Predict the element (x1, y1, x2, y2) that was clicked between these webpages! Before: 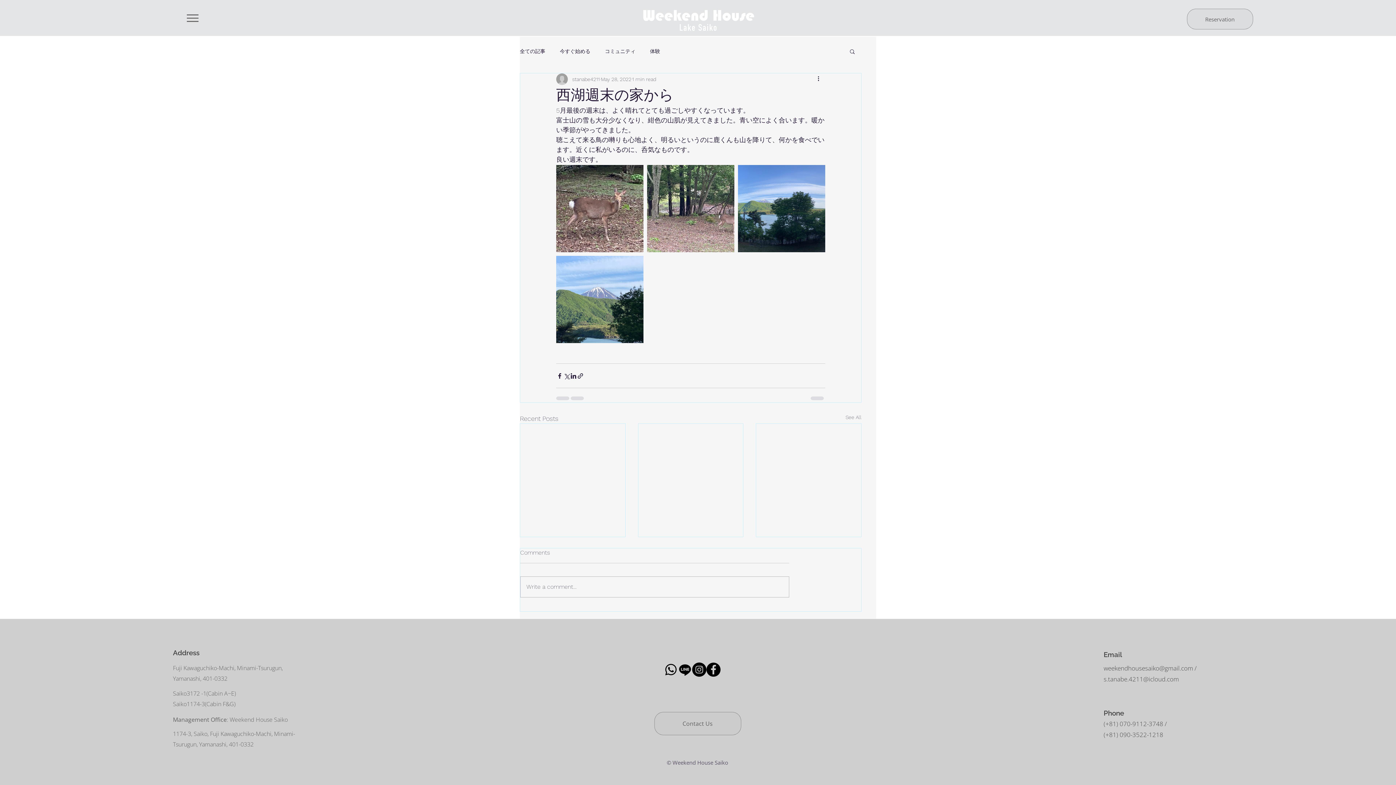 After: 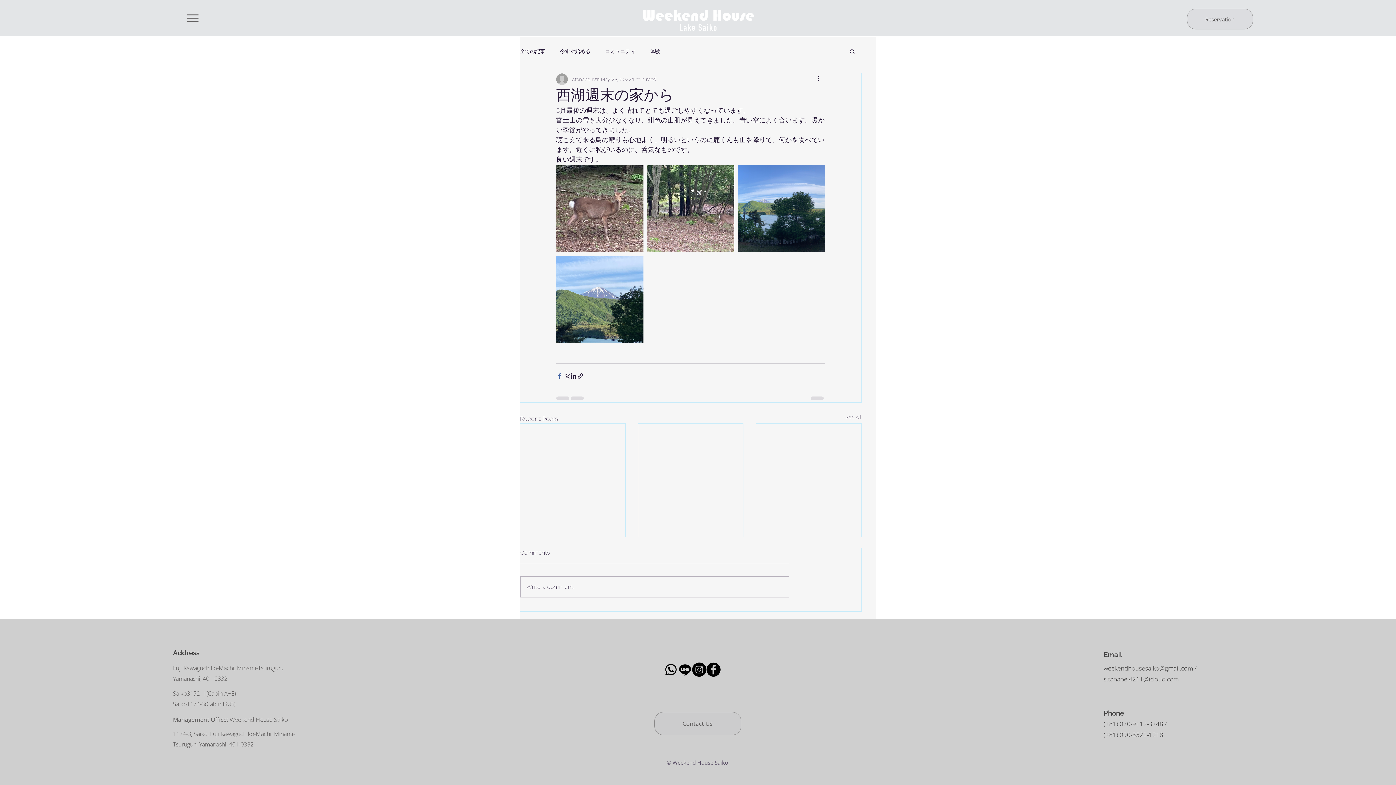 Action: label: Share via Facebook bbox: (556, 372, 563, 379)